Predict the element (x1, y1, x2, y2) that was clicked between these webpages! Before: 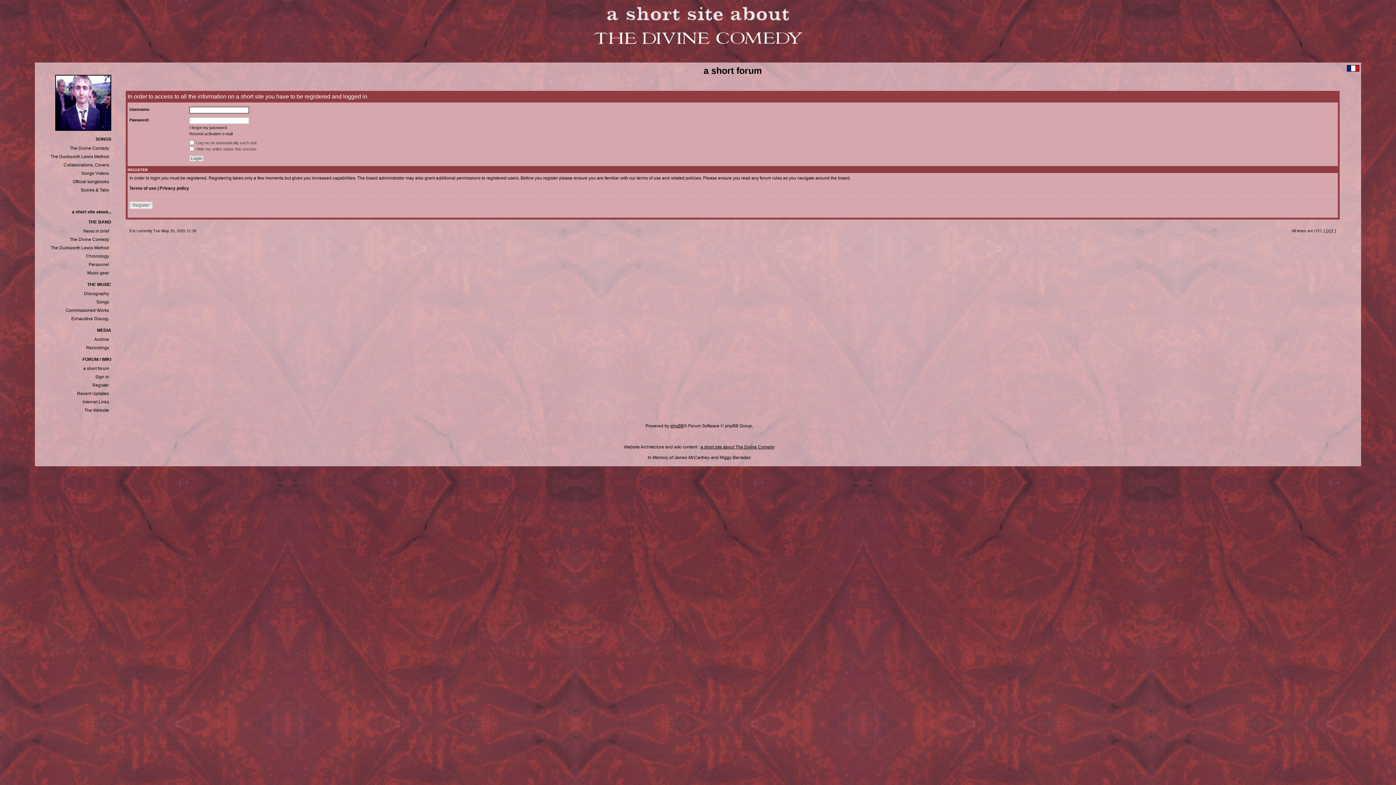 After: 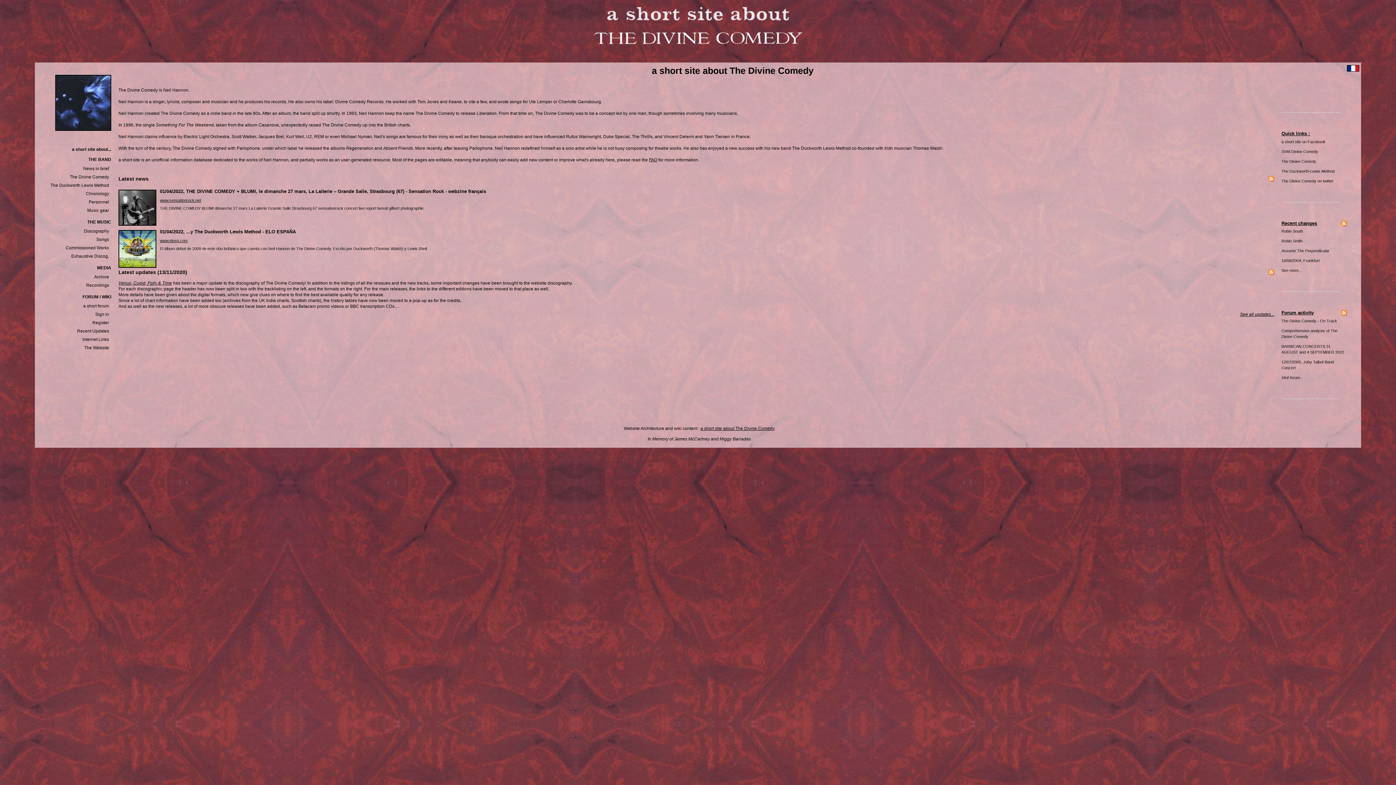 Action: label: a short site about... bbox: (72, 209, 111, 214)